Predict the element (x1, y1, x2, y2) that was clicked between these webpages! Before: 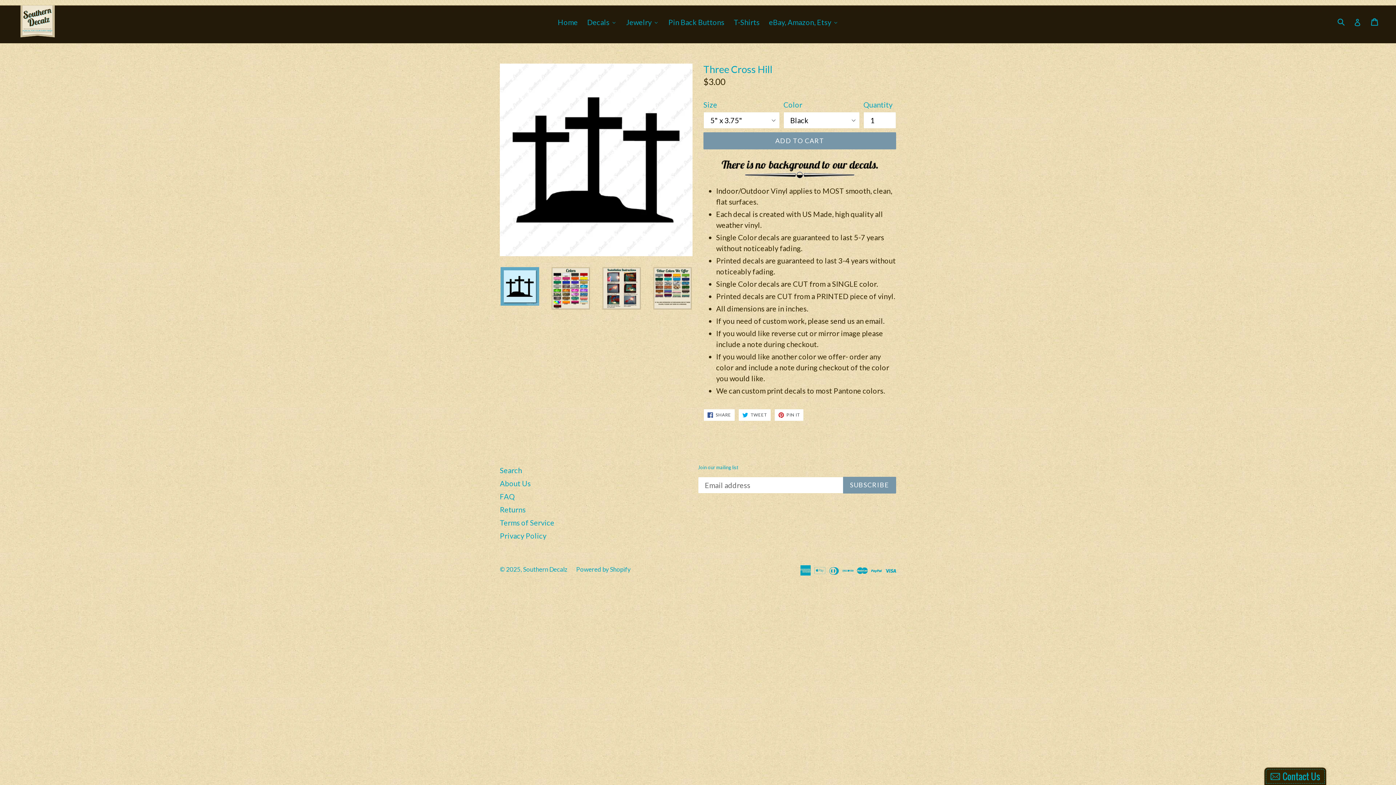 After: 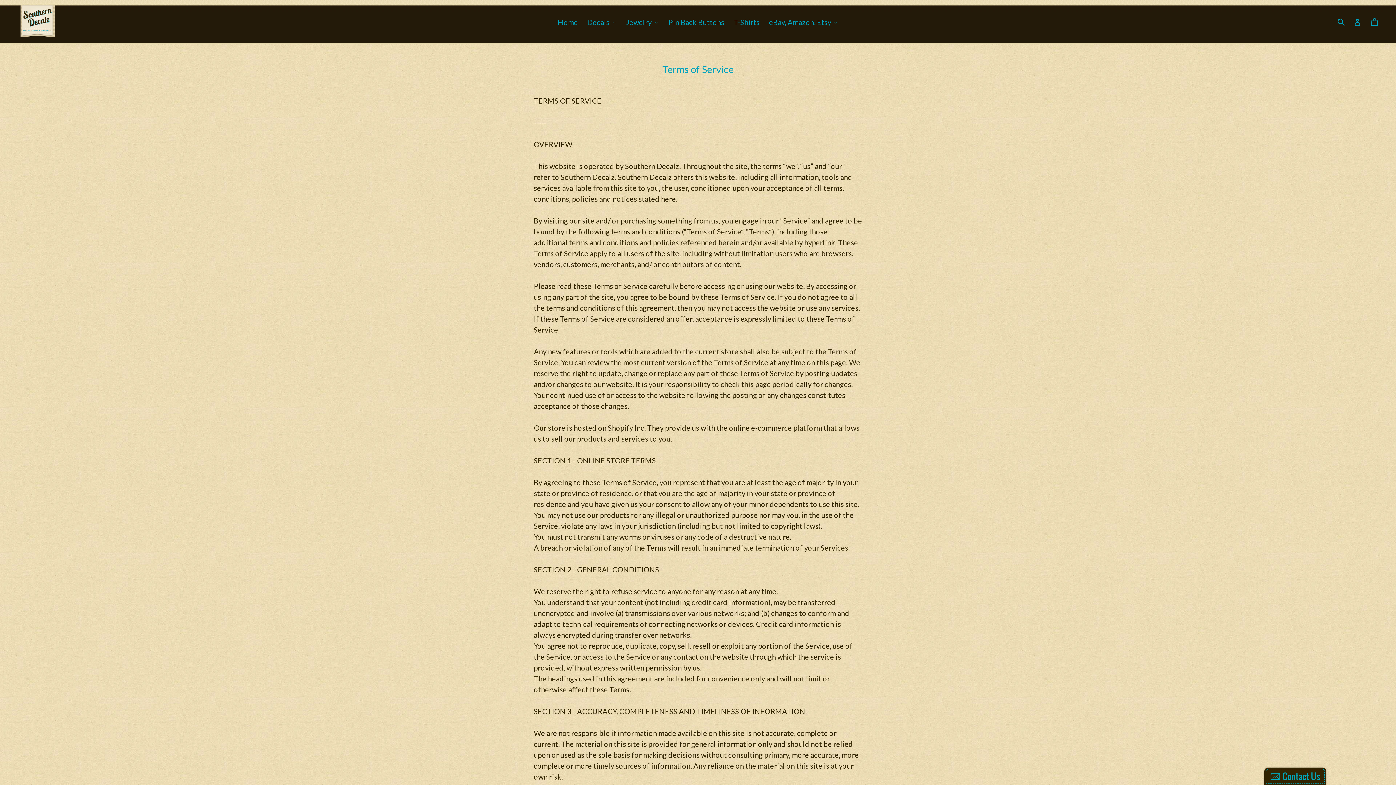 Action: label: Terms of Service bbox: (500, 518, 554, 527)